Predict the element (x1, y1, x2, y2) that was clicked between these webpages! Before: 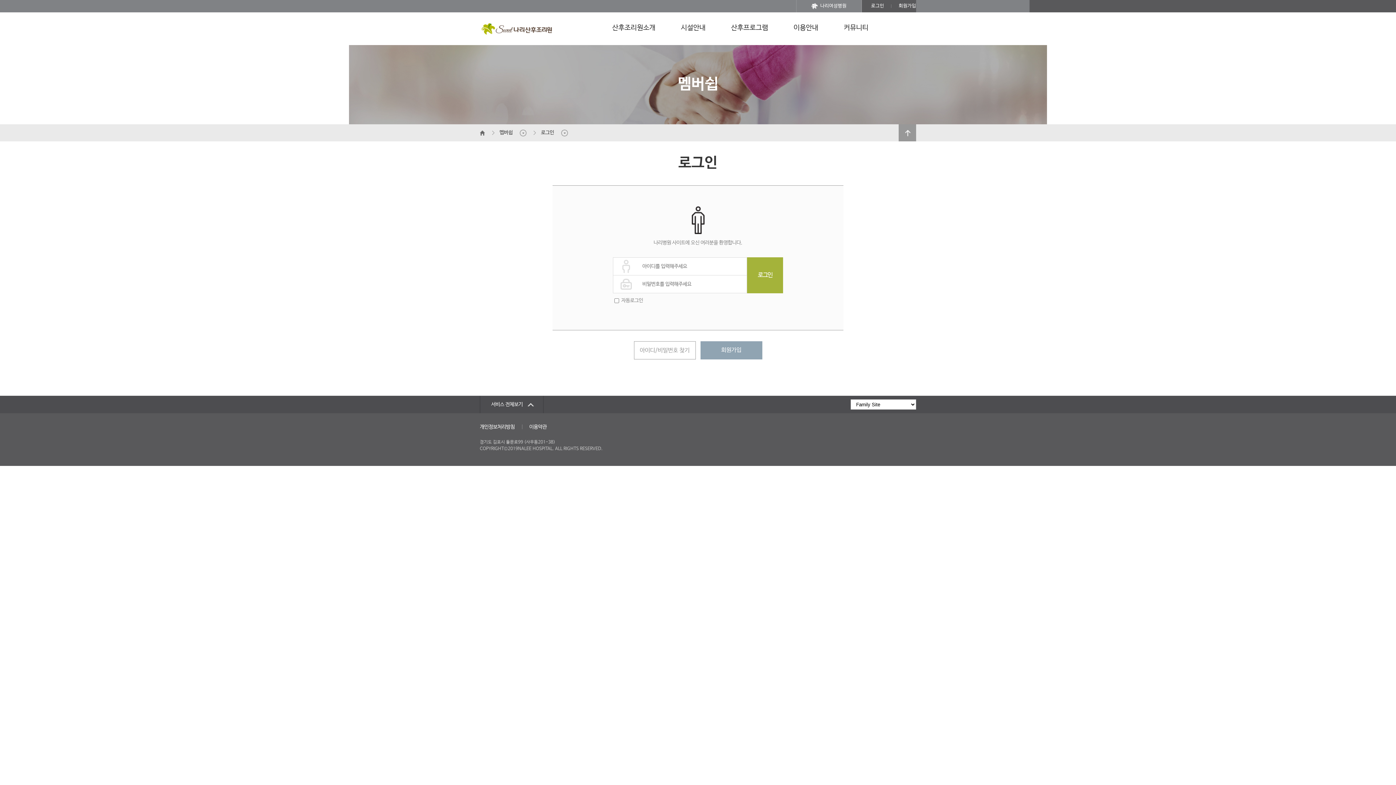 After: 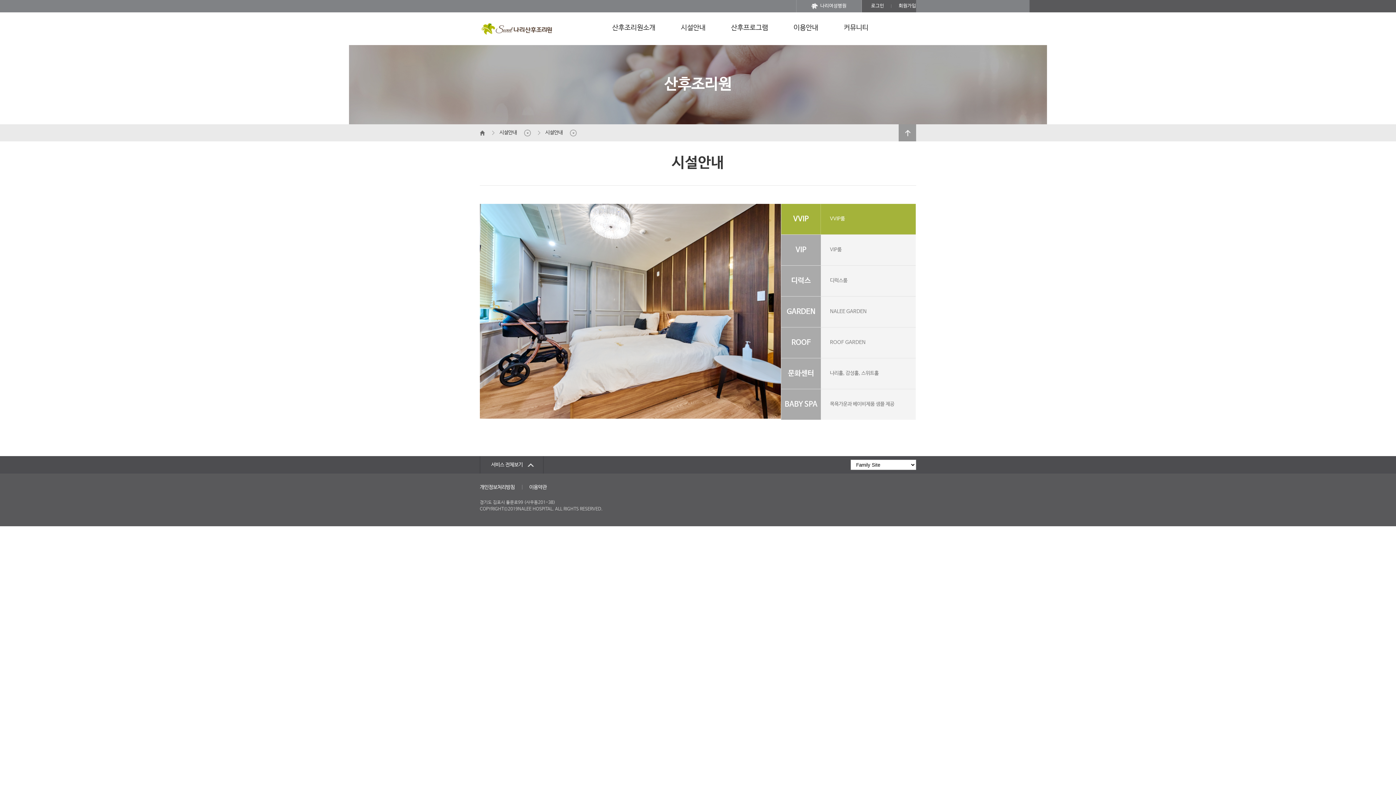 Action: label: 시설안내 bbox: (681, 12, 705, 45)